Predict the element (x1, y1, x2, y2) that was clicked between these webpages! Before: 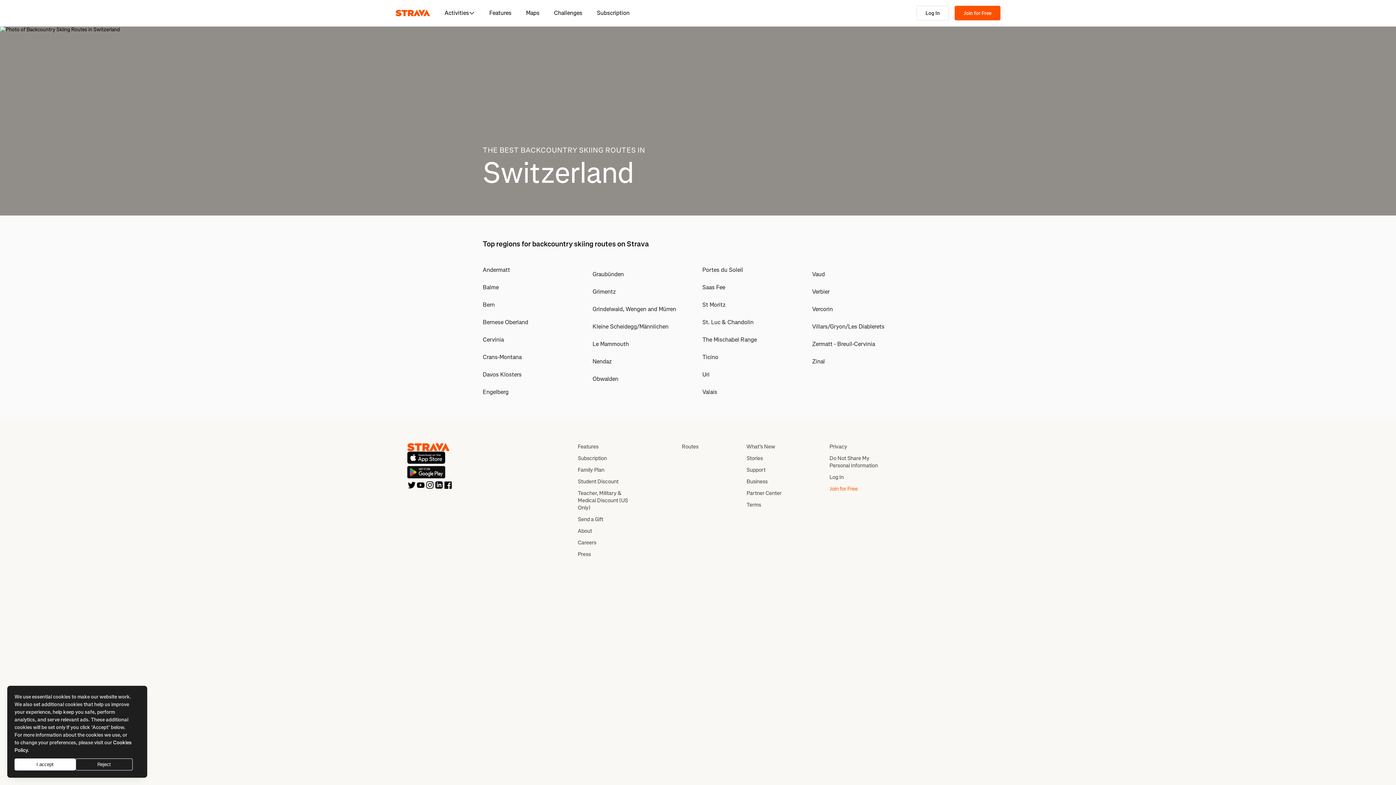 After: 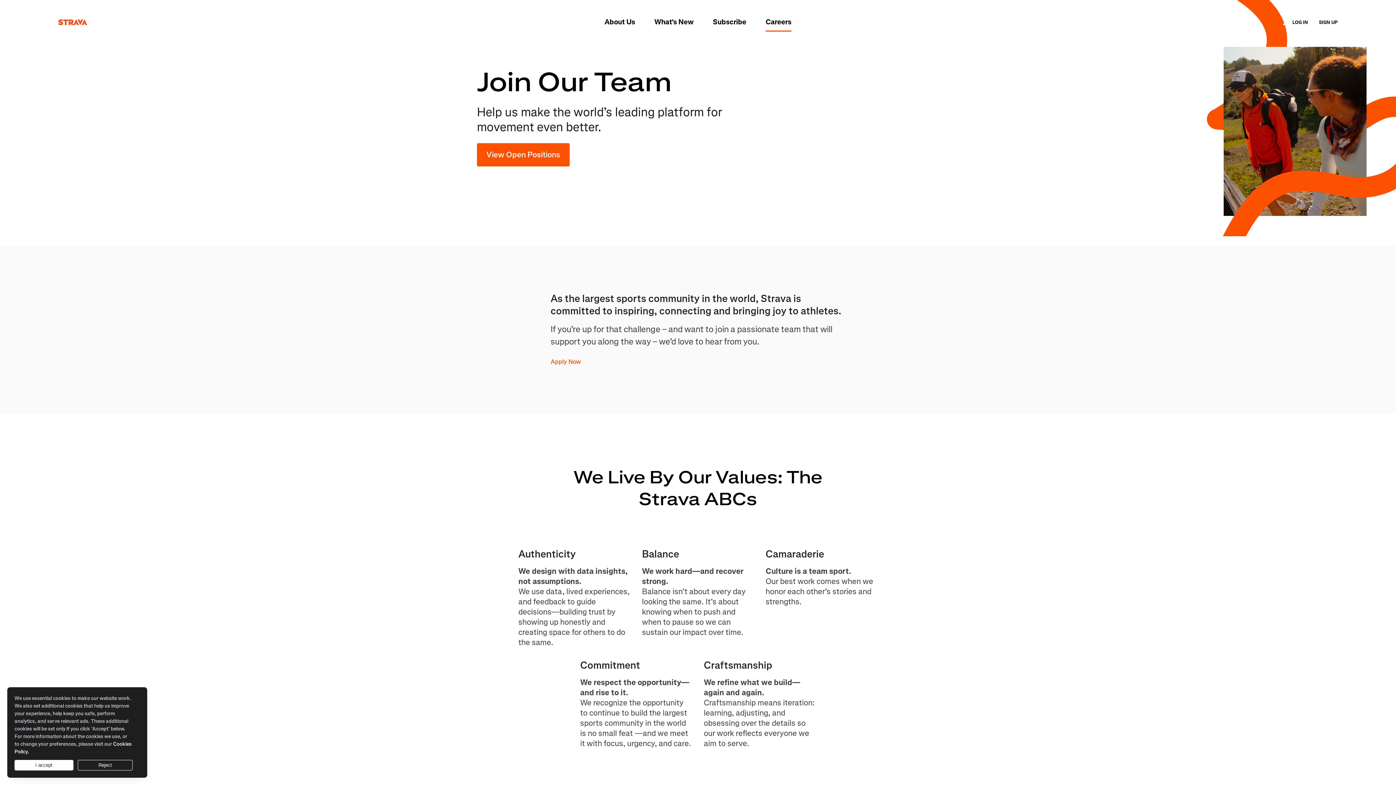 Action: bbox: (577, 539, 596, 546) label: Careers